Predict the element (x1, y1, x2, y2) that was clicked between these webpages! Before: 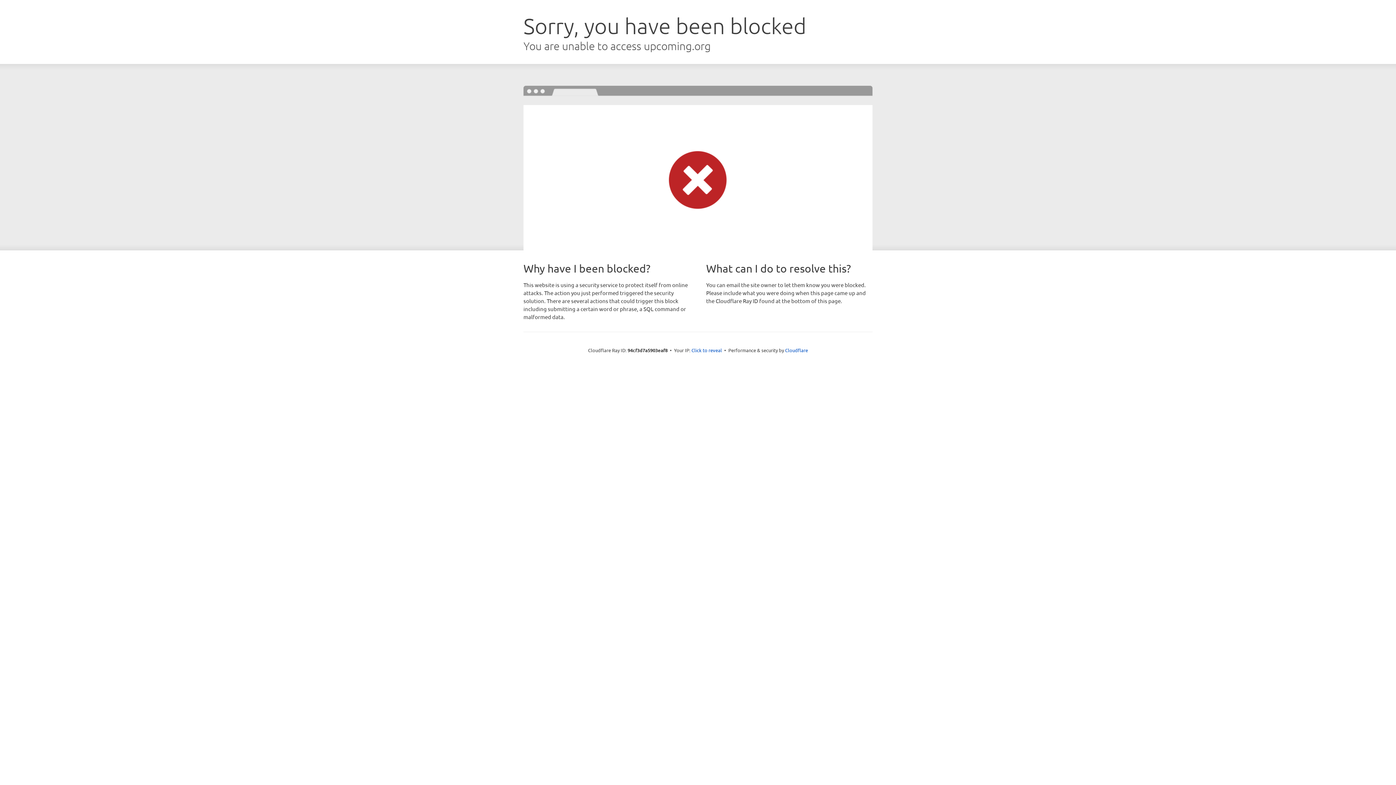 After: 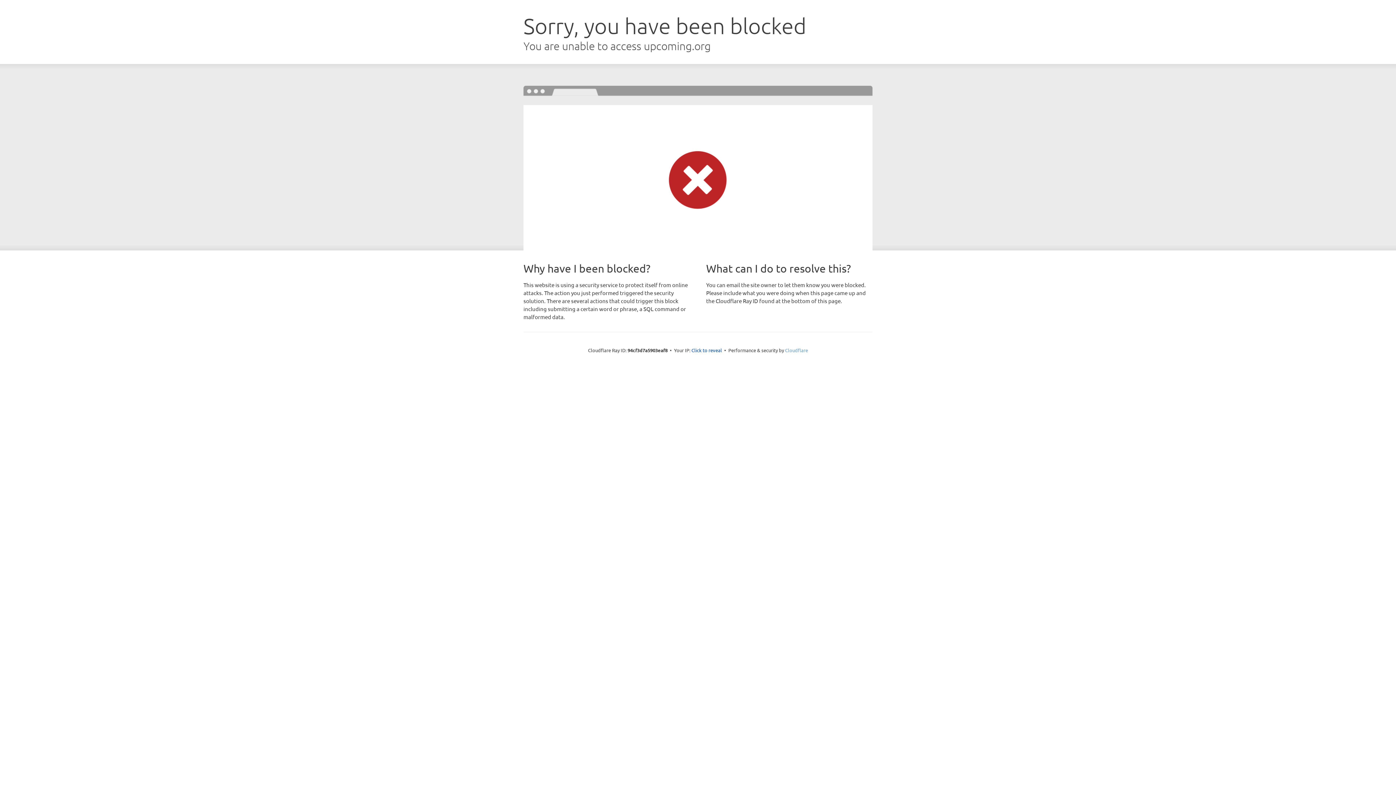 Action: label: Cloudflare bbox: (785, 347, 808, 353)